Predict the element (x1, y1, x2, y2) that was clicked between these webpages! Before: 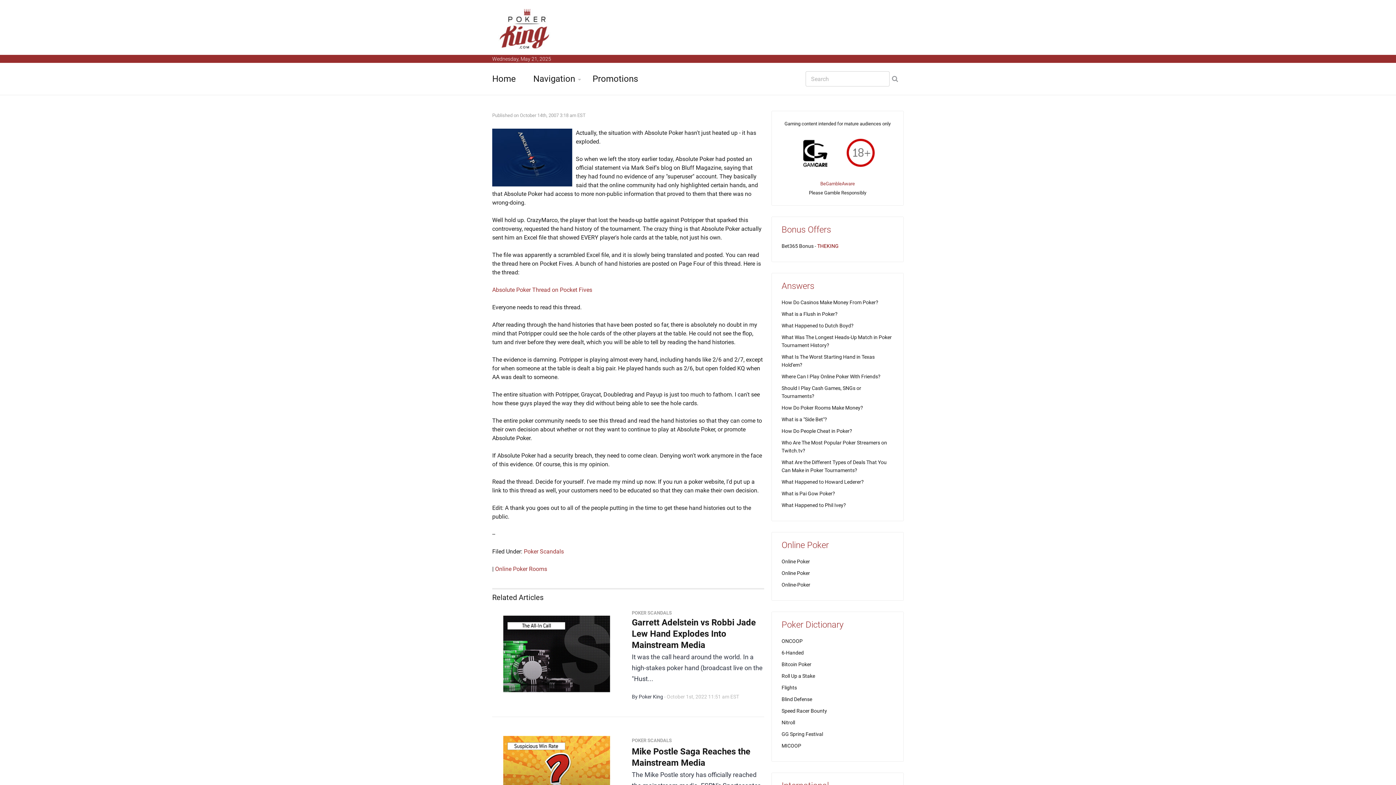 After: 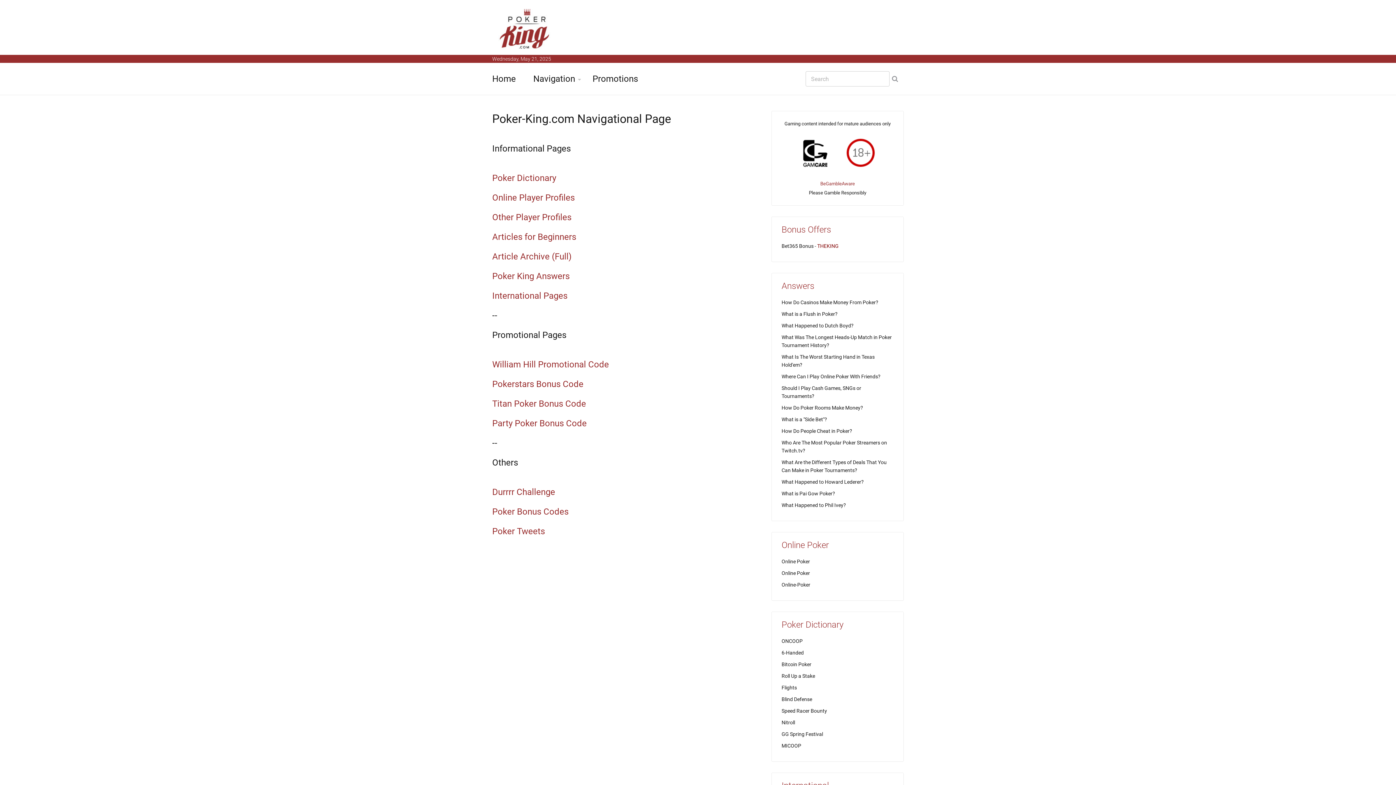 Action: label: Navigation bbox: (533, 62, 575, 94)